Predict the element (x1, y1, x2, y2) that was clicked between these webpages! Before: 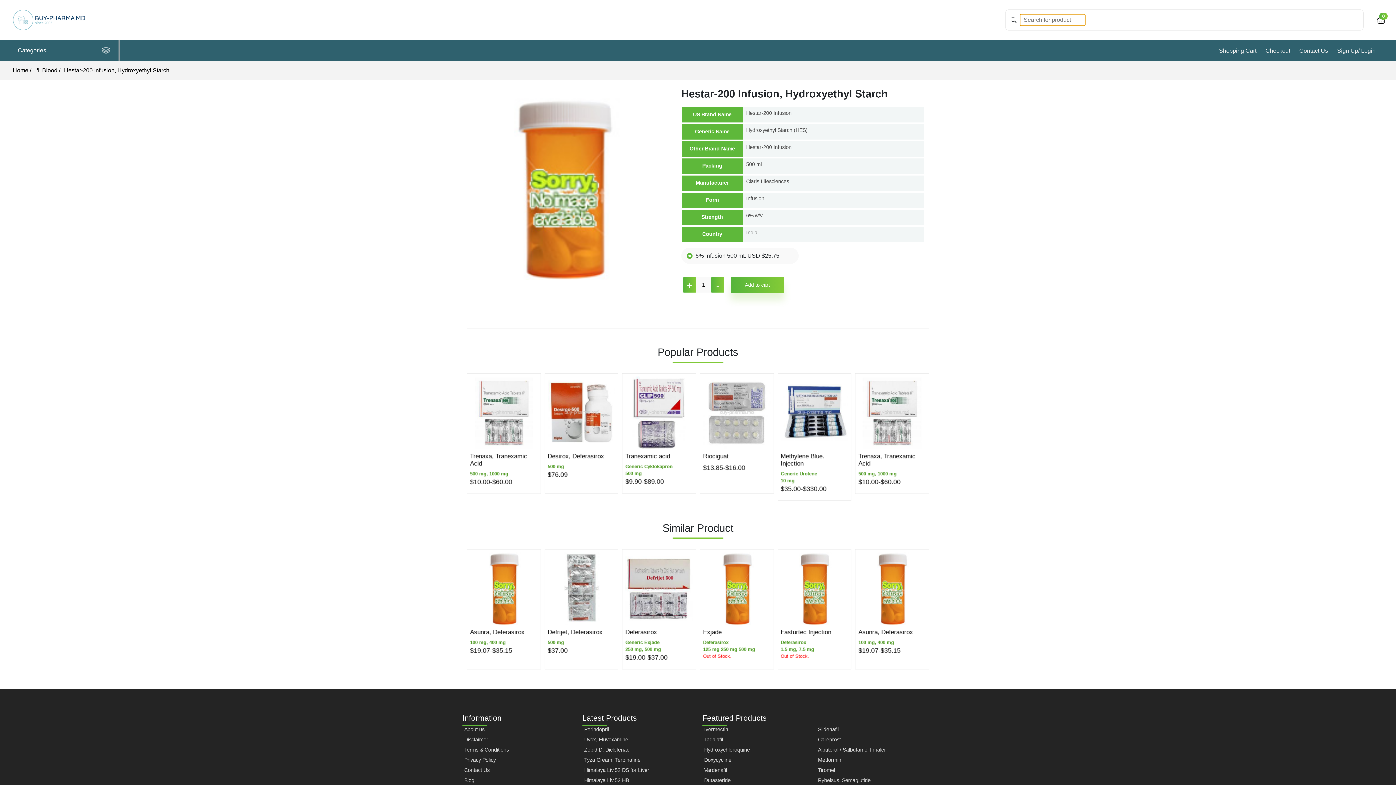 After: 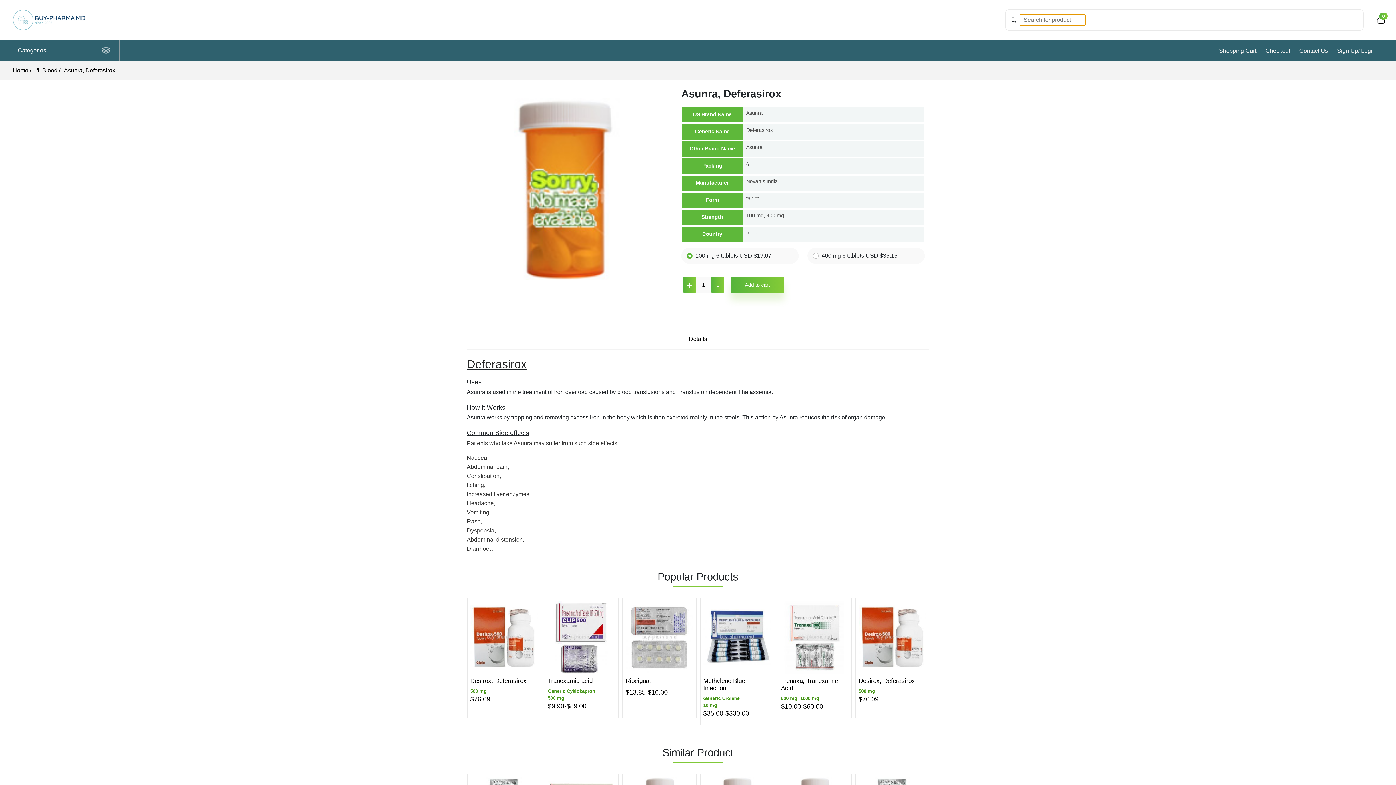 Action: bbox: (710, 552, 763, 625)